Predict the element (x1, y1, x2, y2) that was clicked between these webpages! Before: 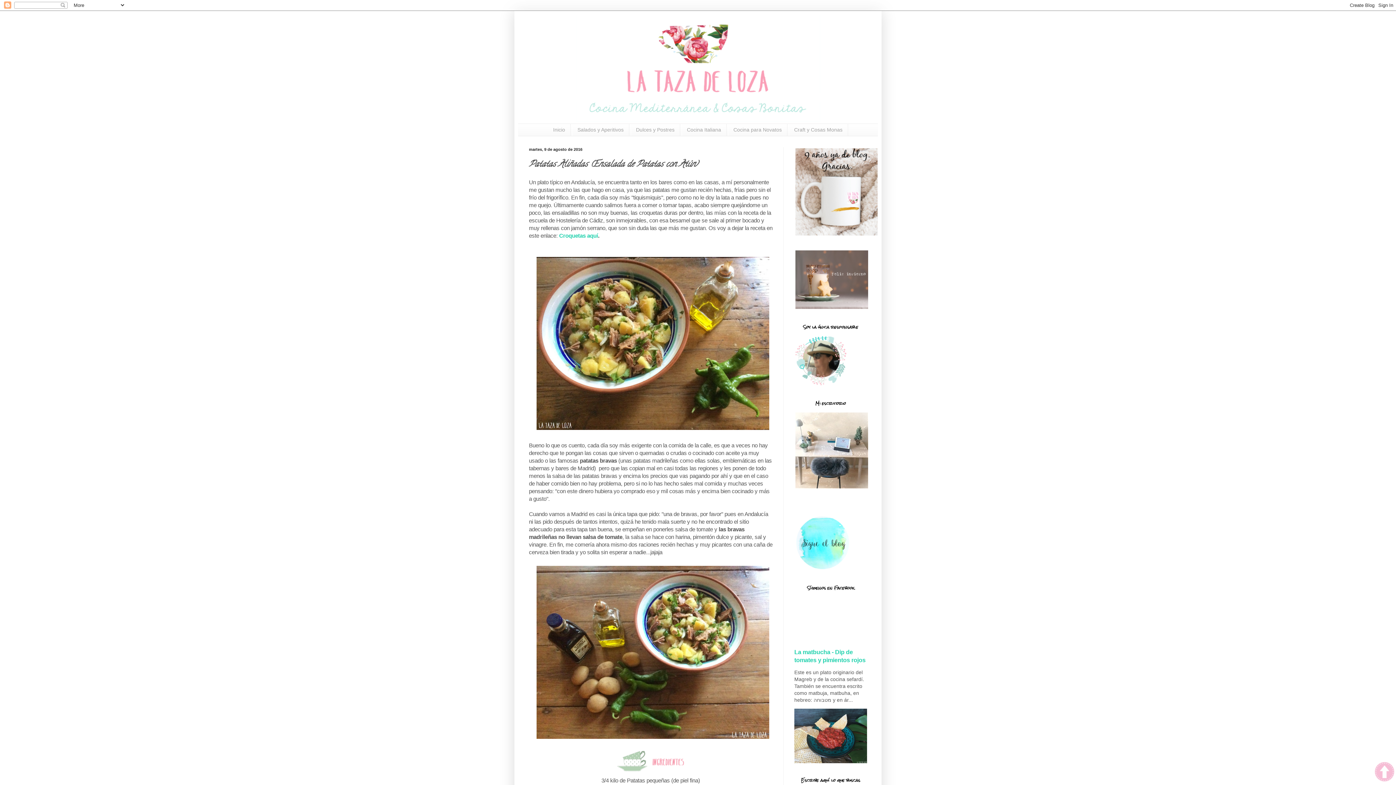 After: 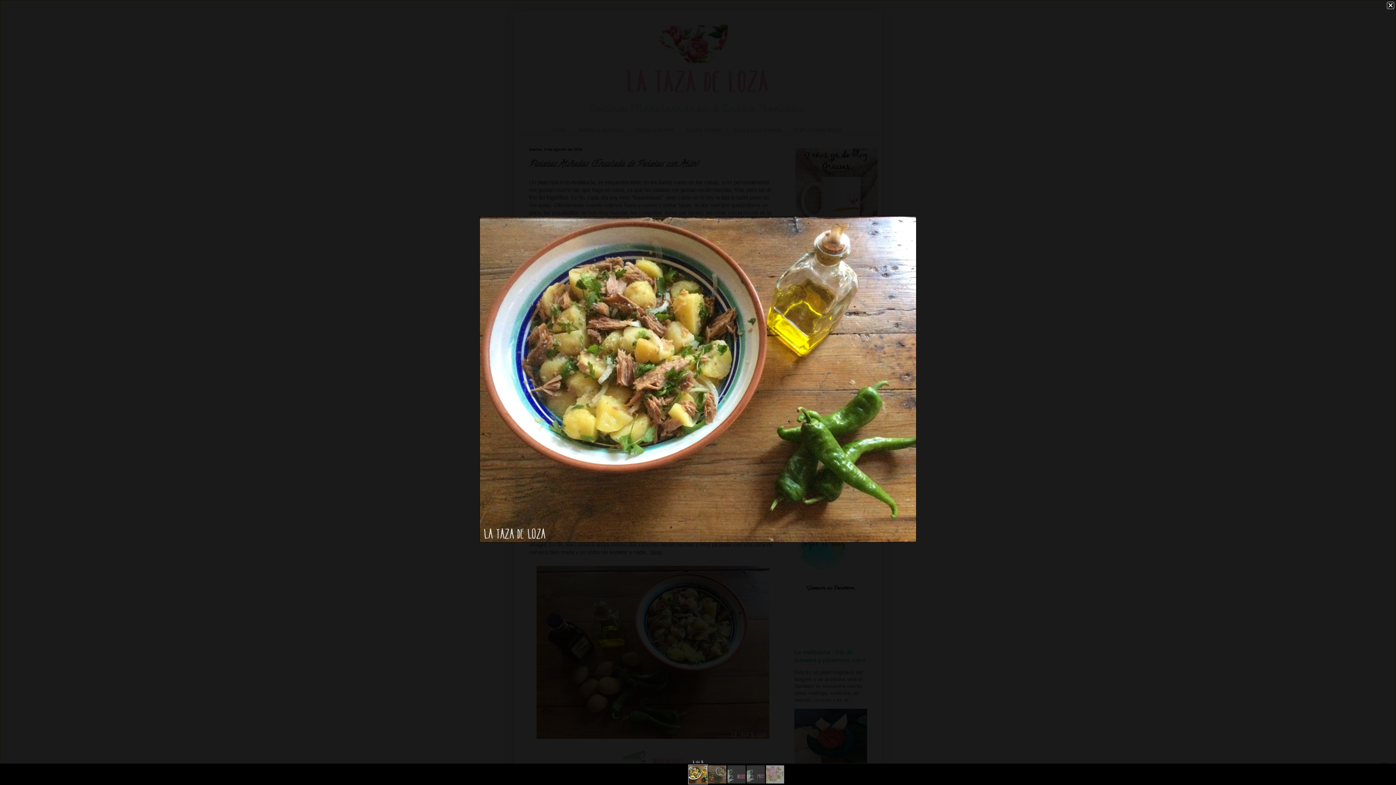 Action: bbox: (534, 427, 771, 433)